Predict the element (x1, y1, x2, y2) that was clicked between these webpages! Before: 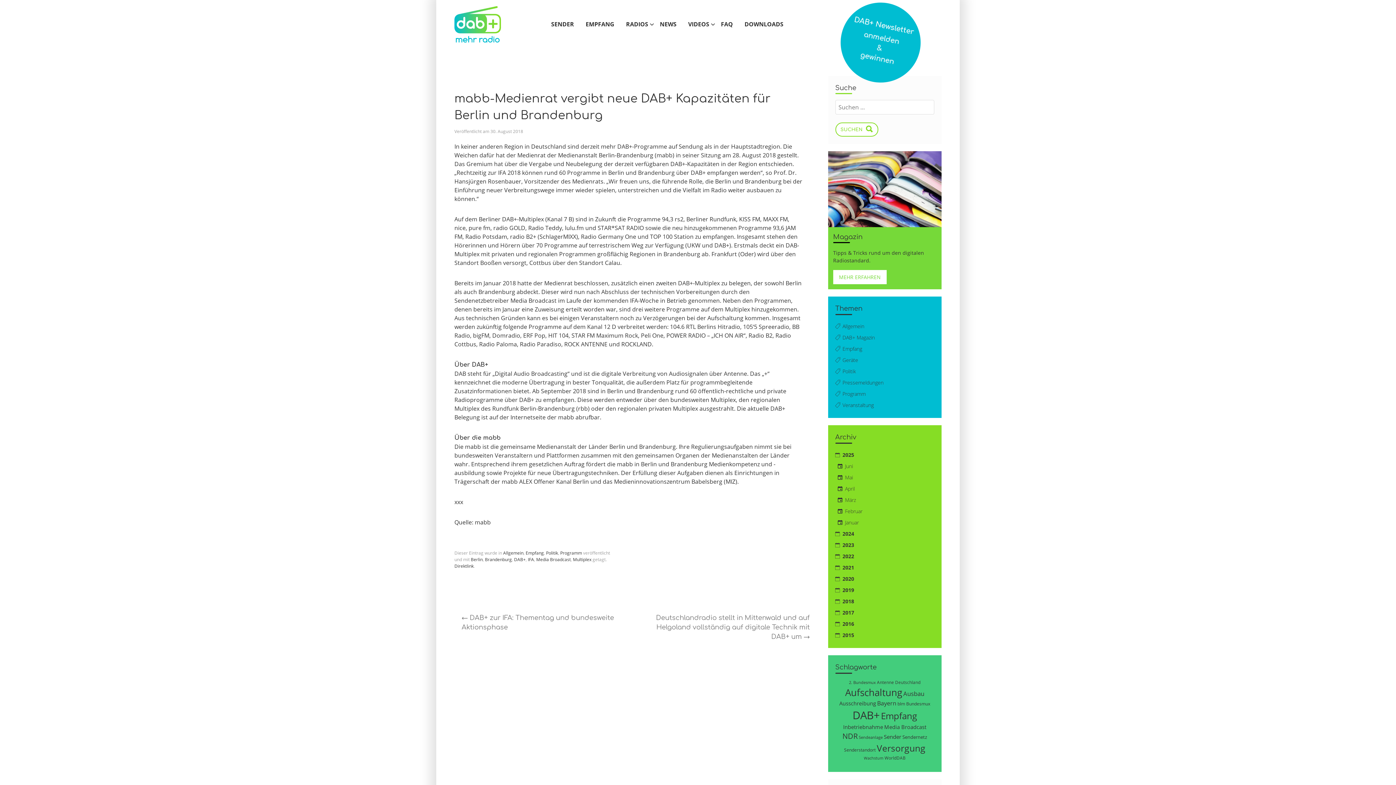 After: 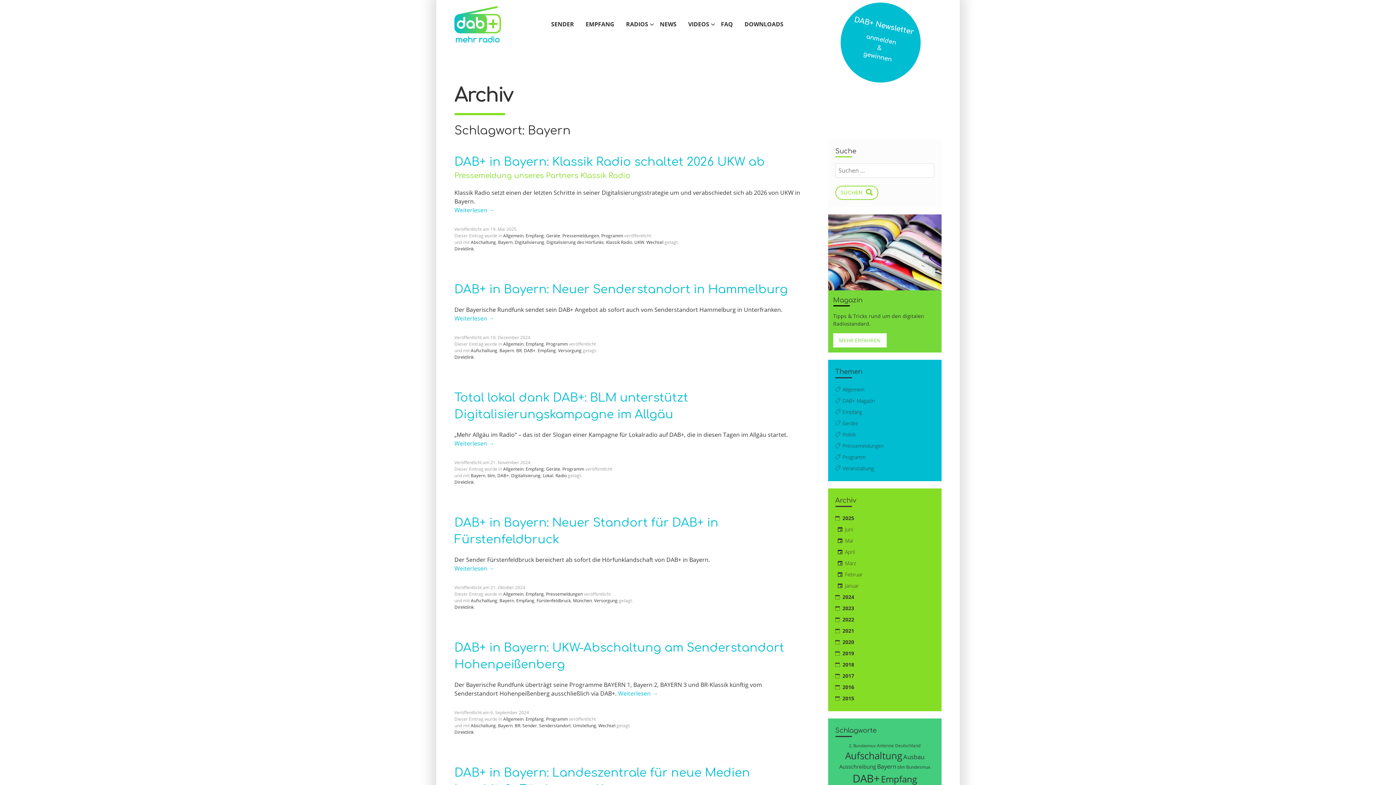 Action: bbox: (877, 699, 896, 708) label: Bayern (44 Einträge)